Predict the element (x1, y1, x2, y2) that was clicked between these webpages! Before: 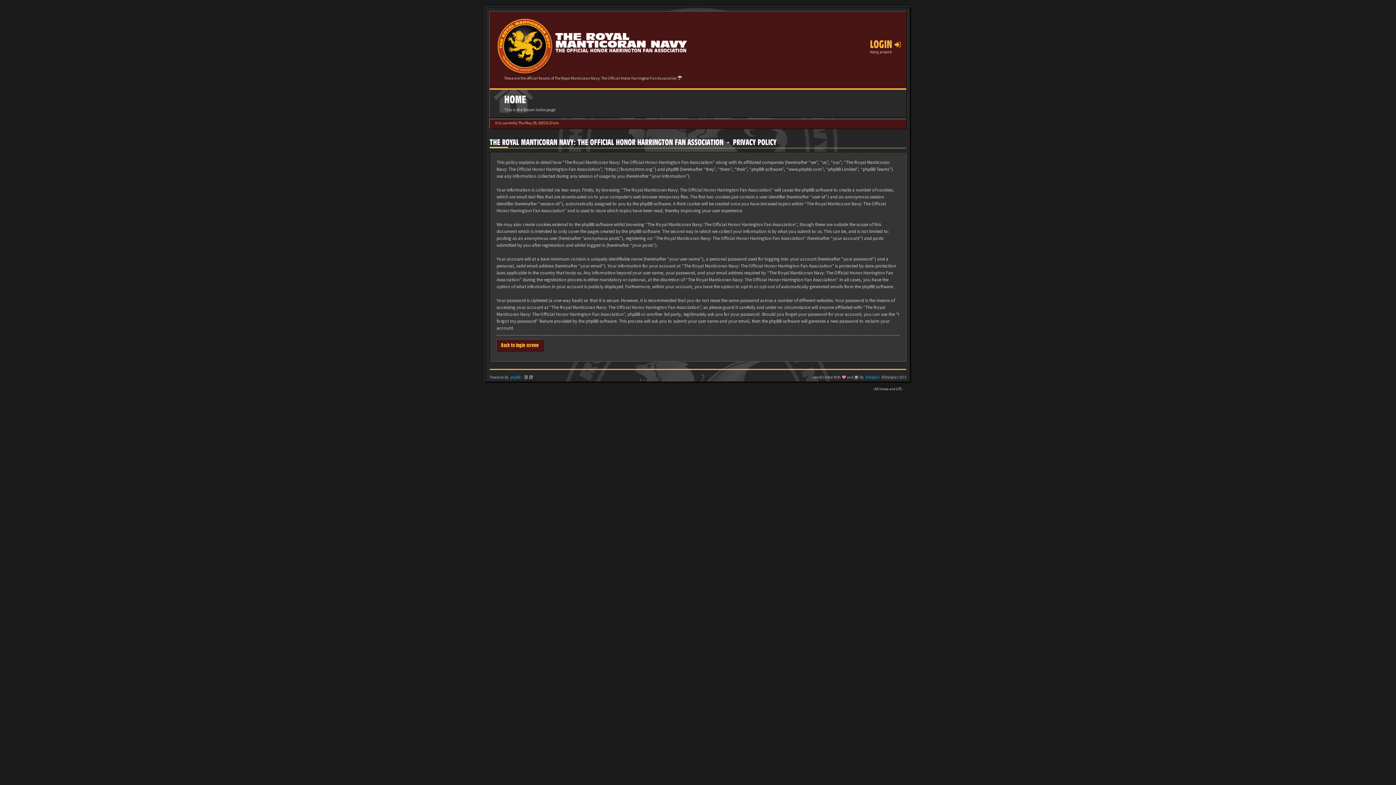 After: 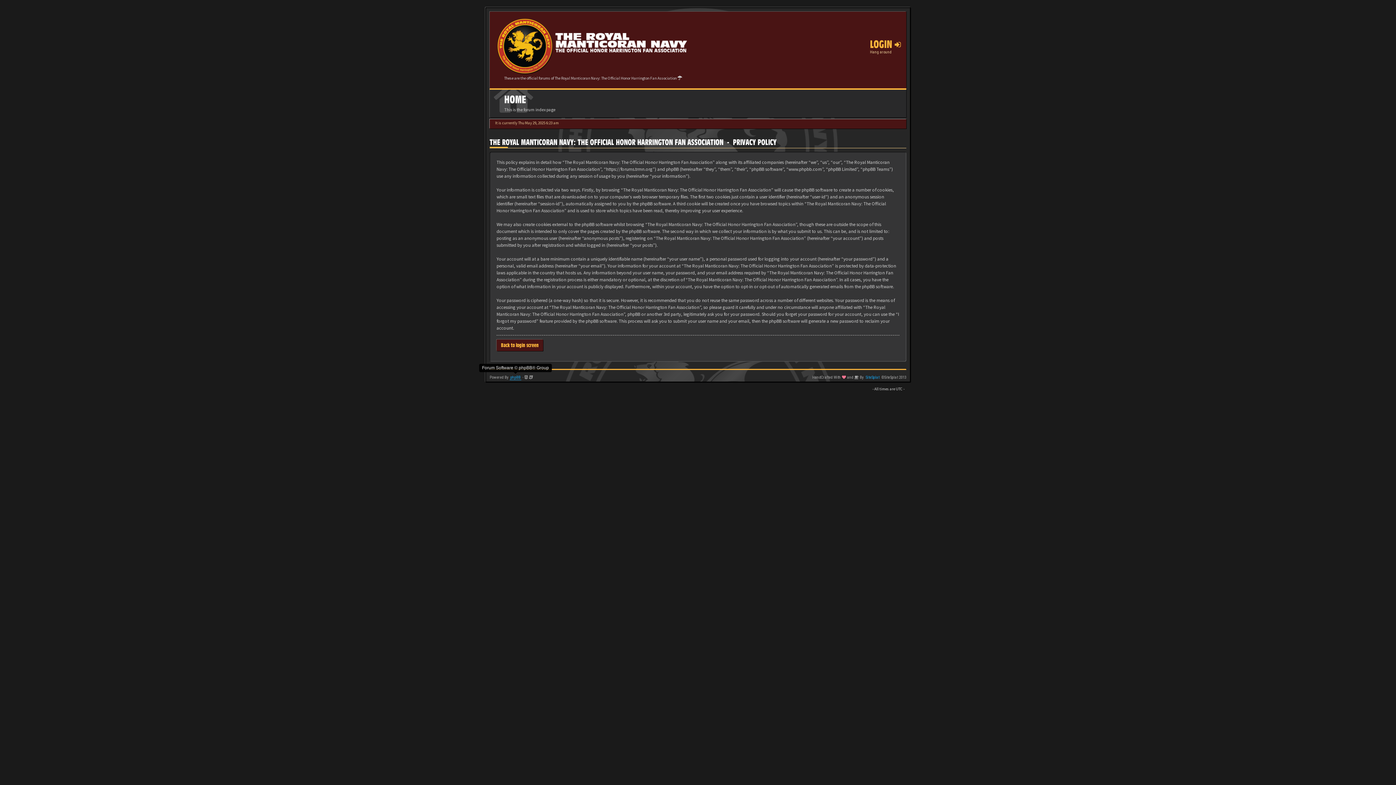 Action: label: phpBB bbox: (509, 375, 521, 380)